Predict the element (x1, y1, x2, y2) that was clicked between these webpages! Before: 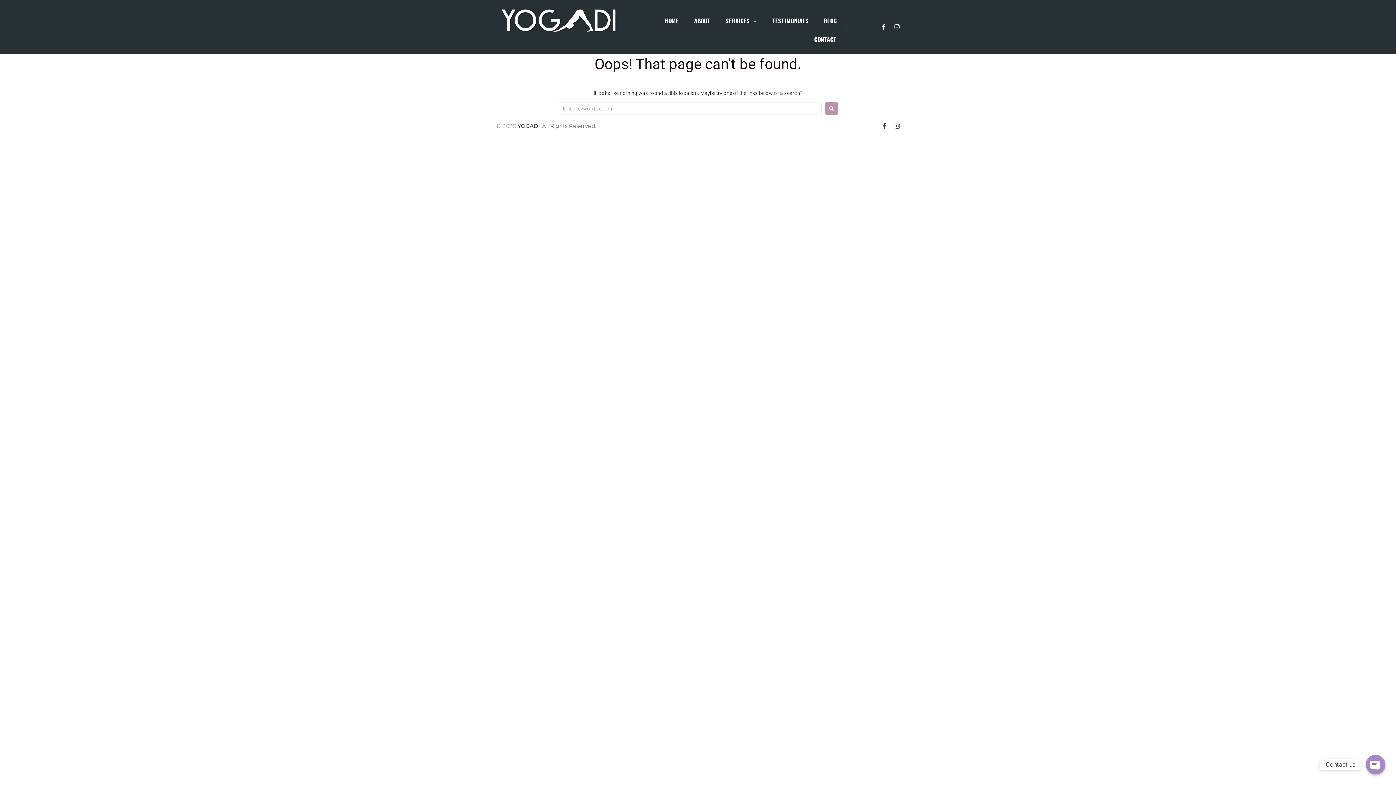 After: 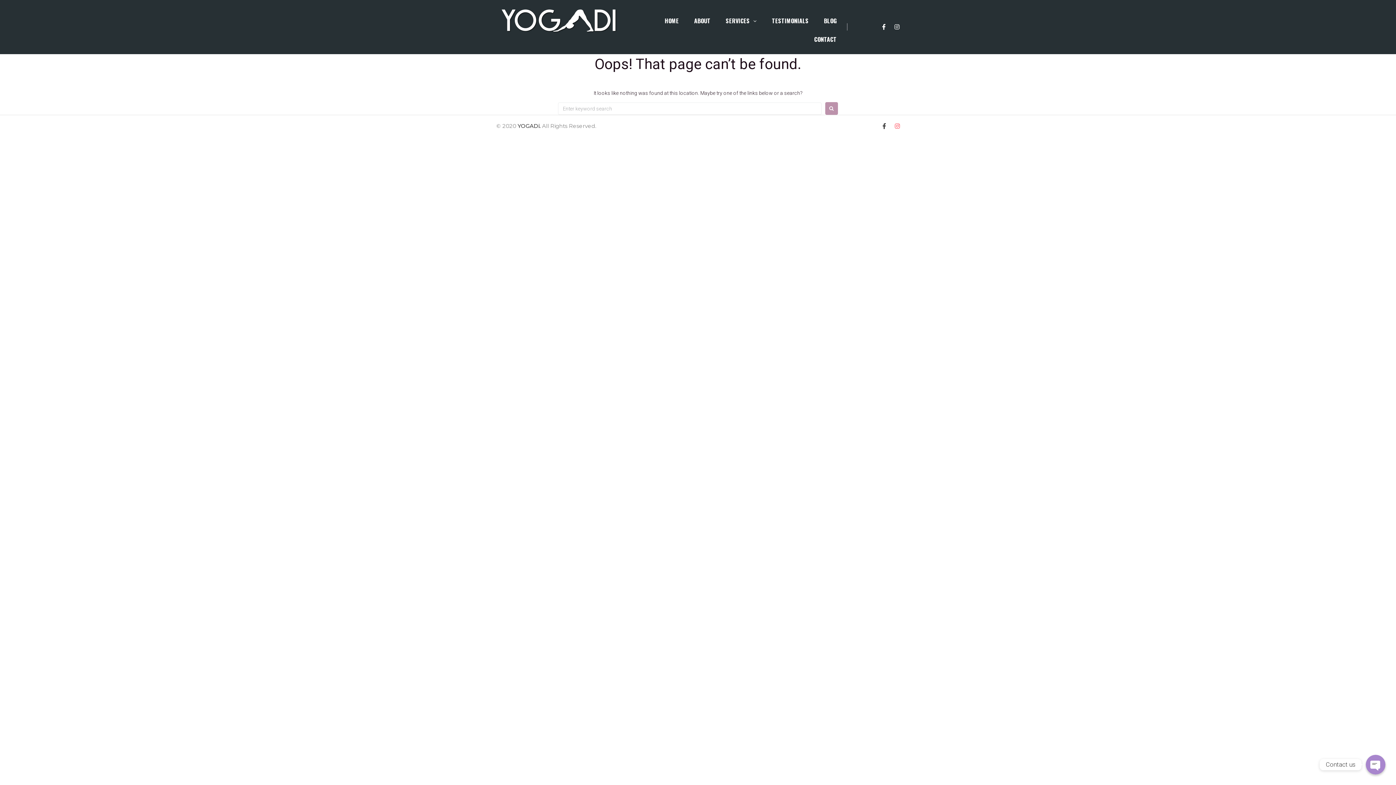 Action: bbox: (894, 122, 901, 129) label: Instagram